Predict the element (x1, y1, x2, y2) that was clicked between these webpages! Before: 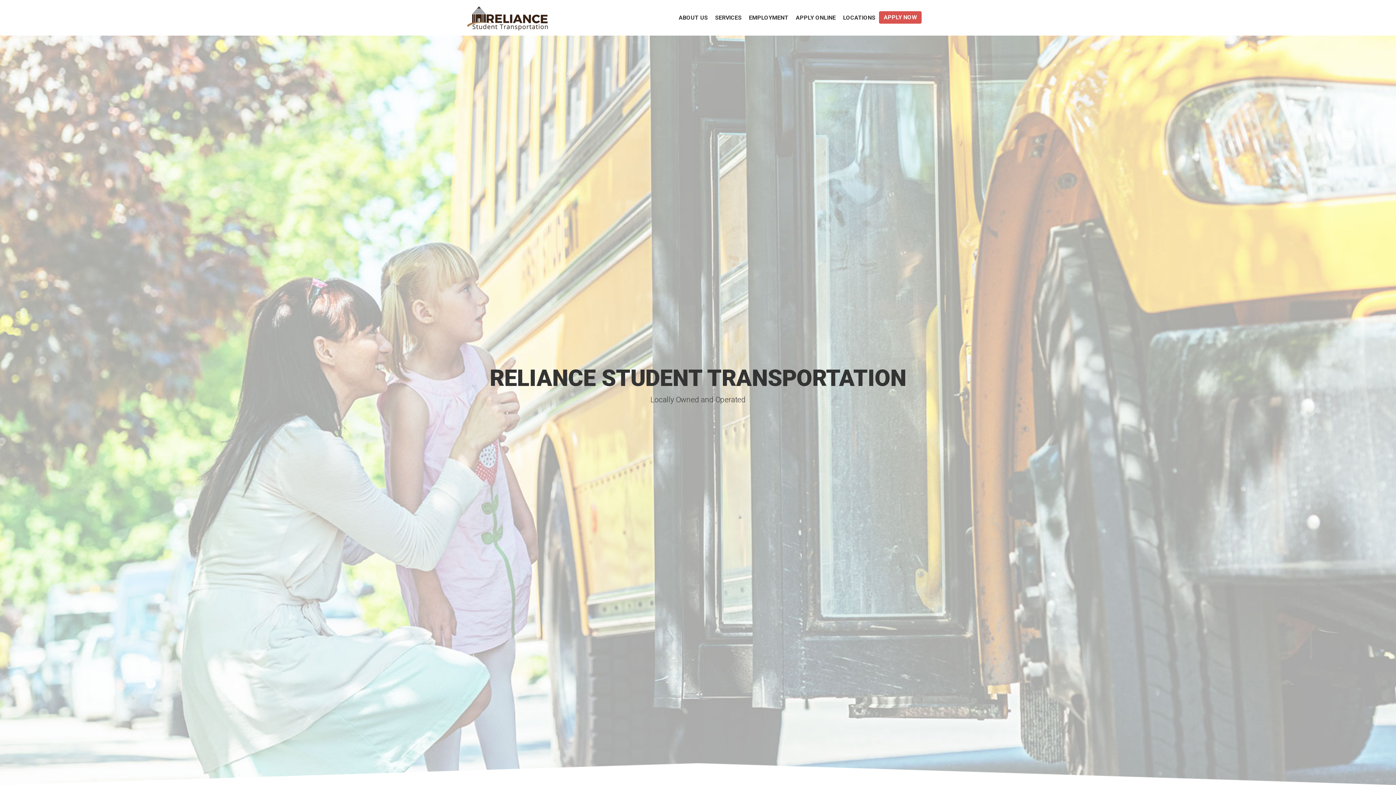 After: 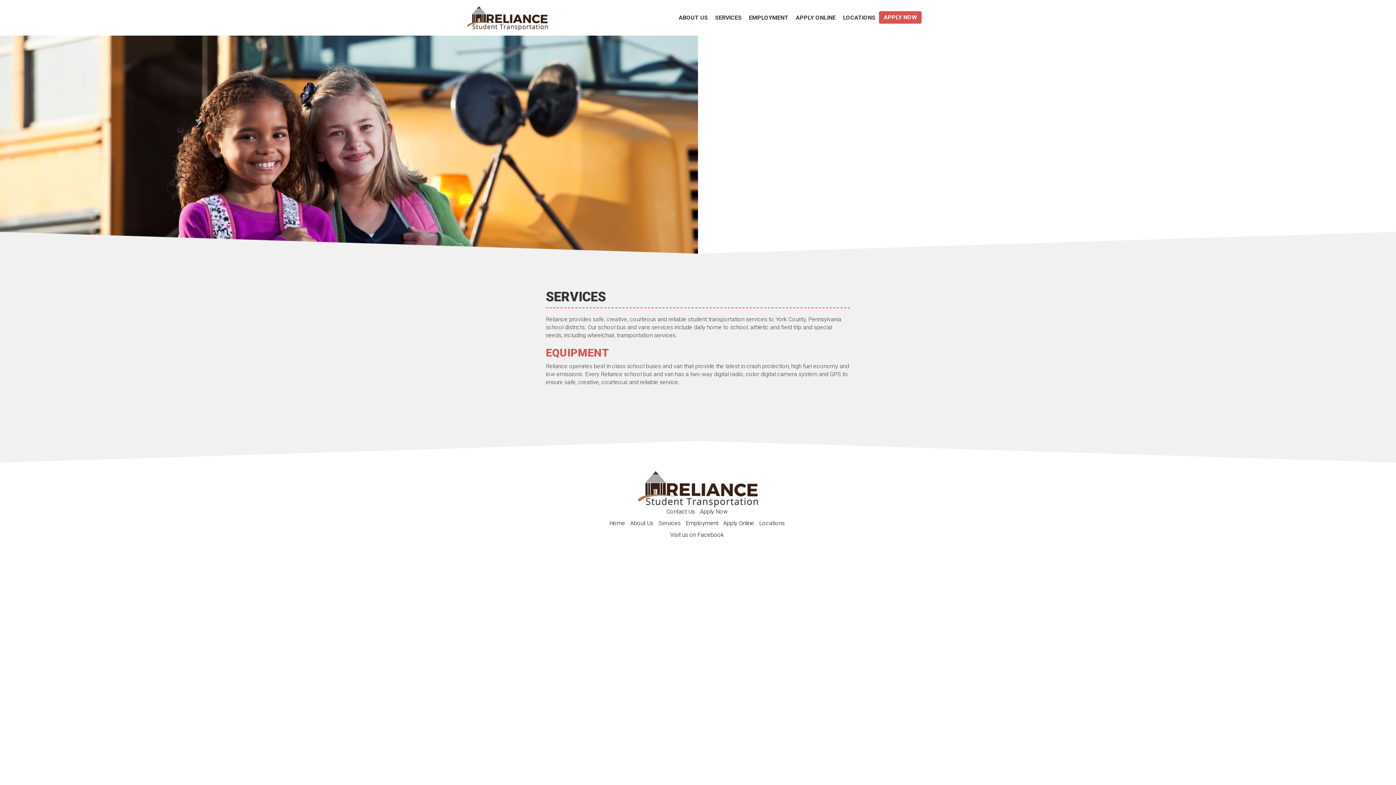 Action: label: SERVICES bbox: (711, 8, 745, 26)